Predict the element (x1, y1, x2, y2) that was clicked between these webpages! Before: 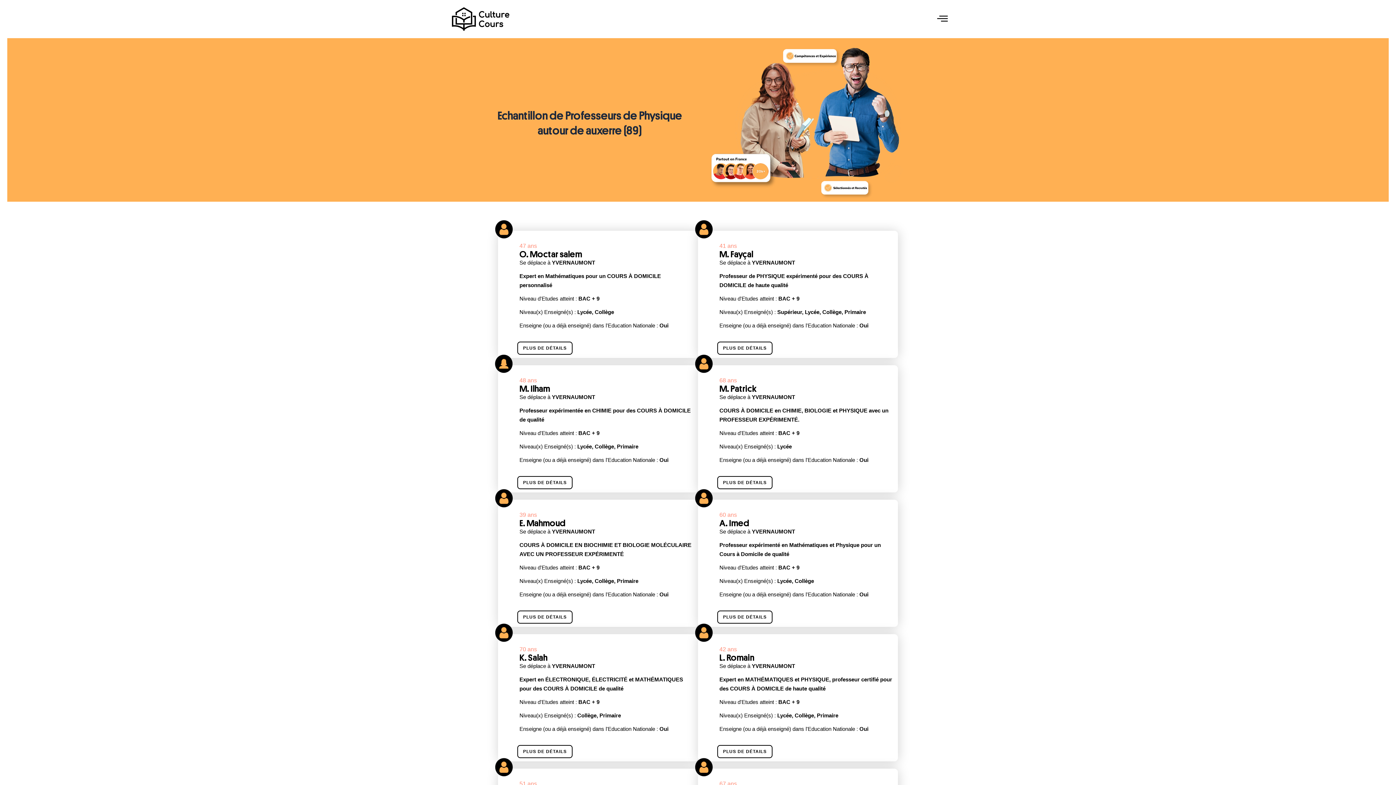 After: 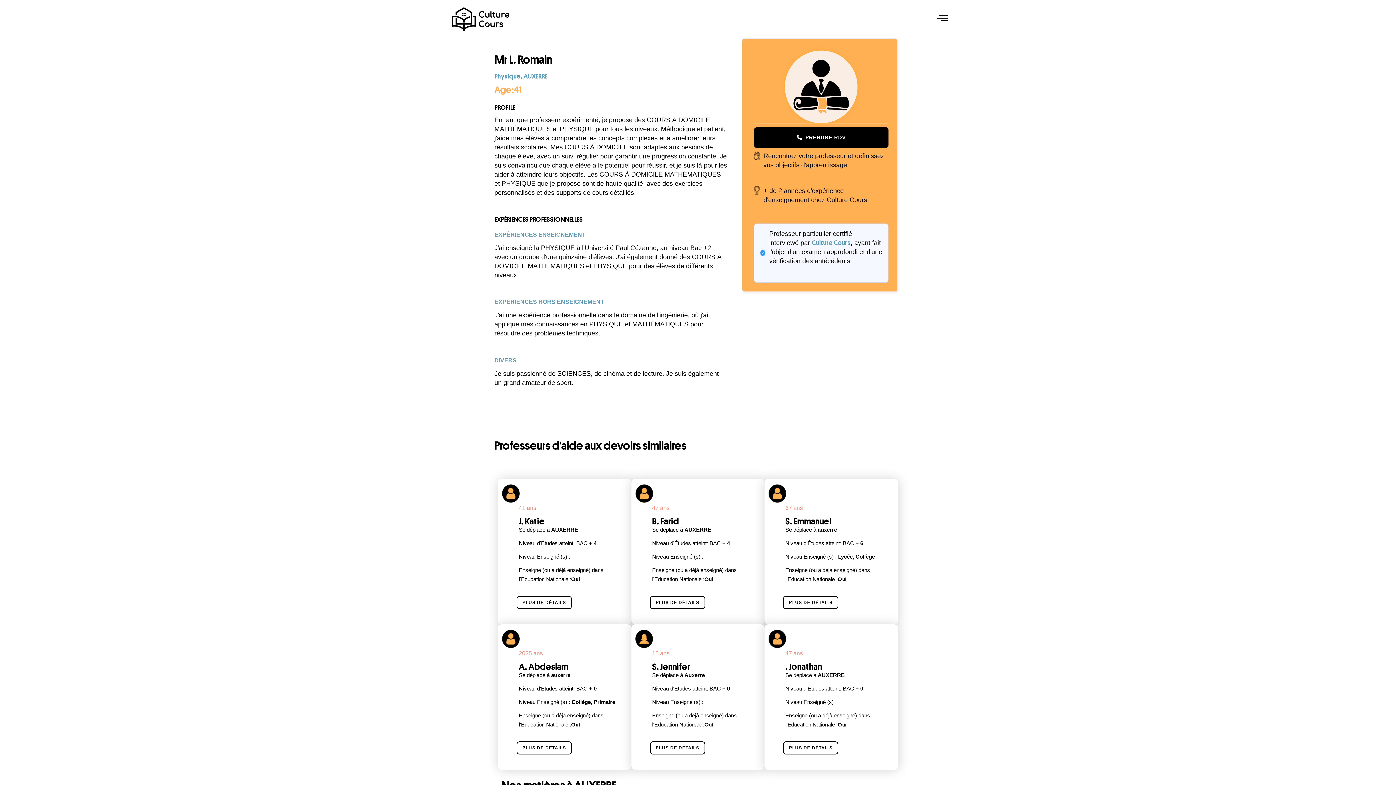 Action: bbox: (717, 745, 772, 758) label: PLUS DE DÉTAILS